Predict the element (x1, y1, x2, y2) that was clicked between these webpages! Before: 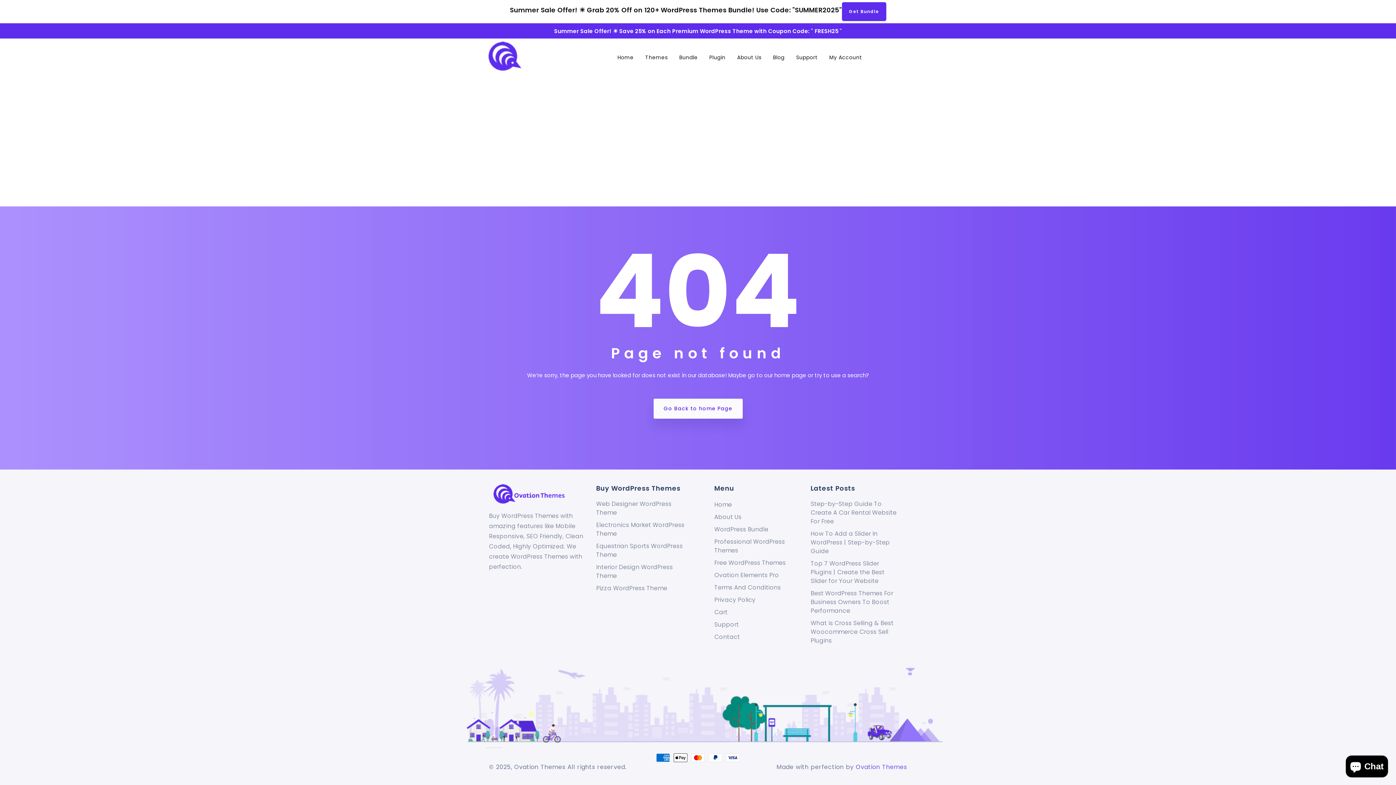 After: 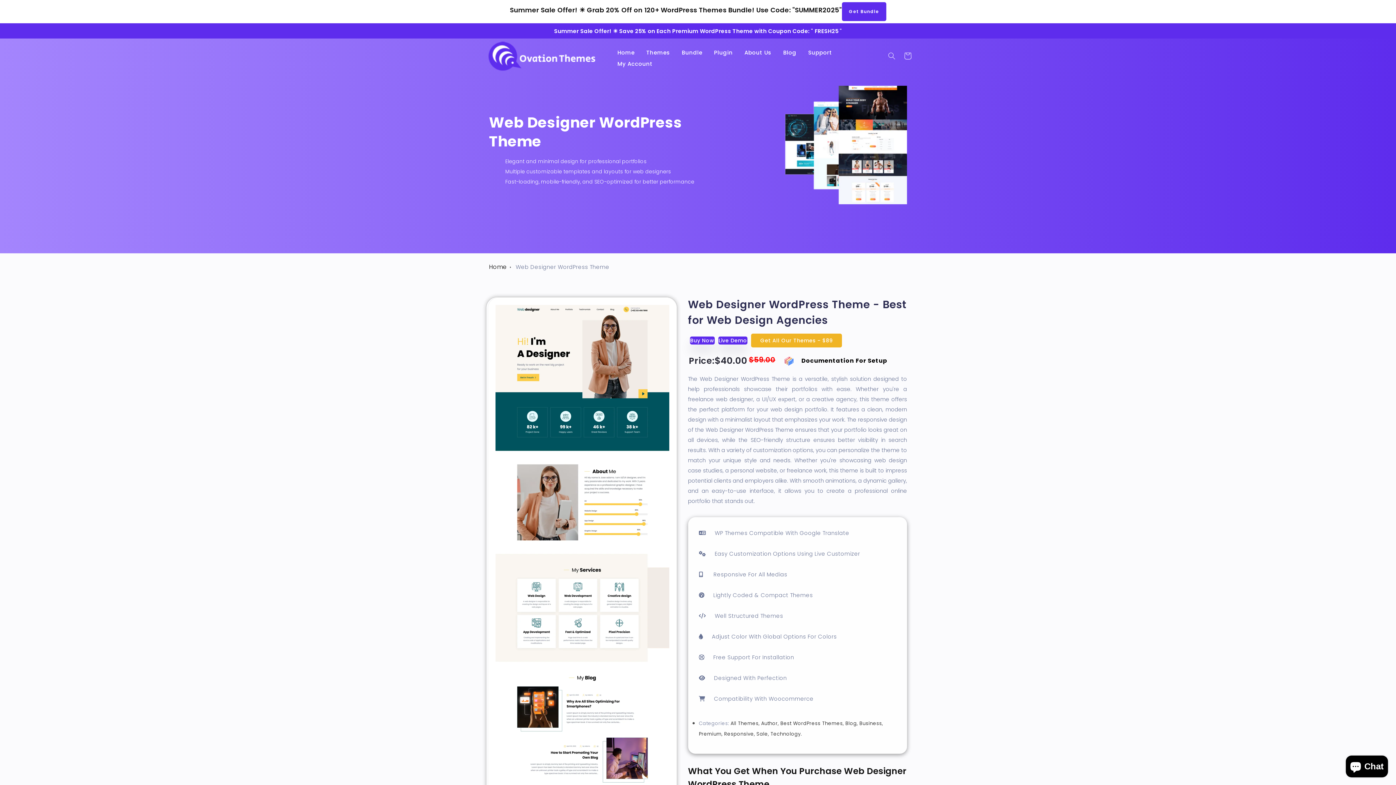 Action: bbox: (596, 500, 687, 519) label: Web Designer WordPress Theme